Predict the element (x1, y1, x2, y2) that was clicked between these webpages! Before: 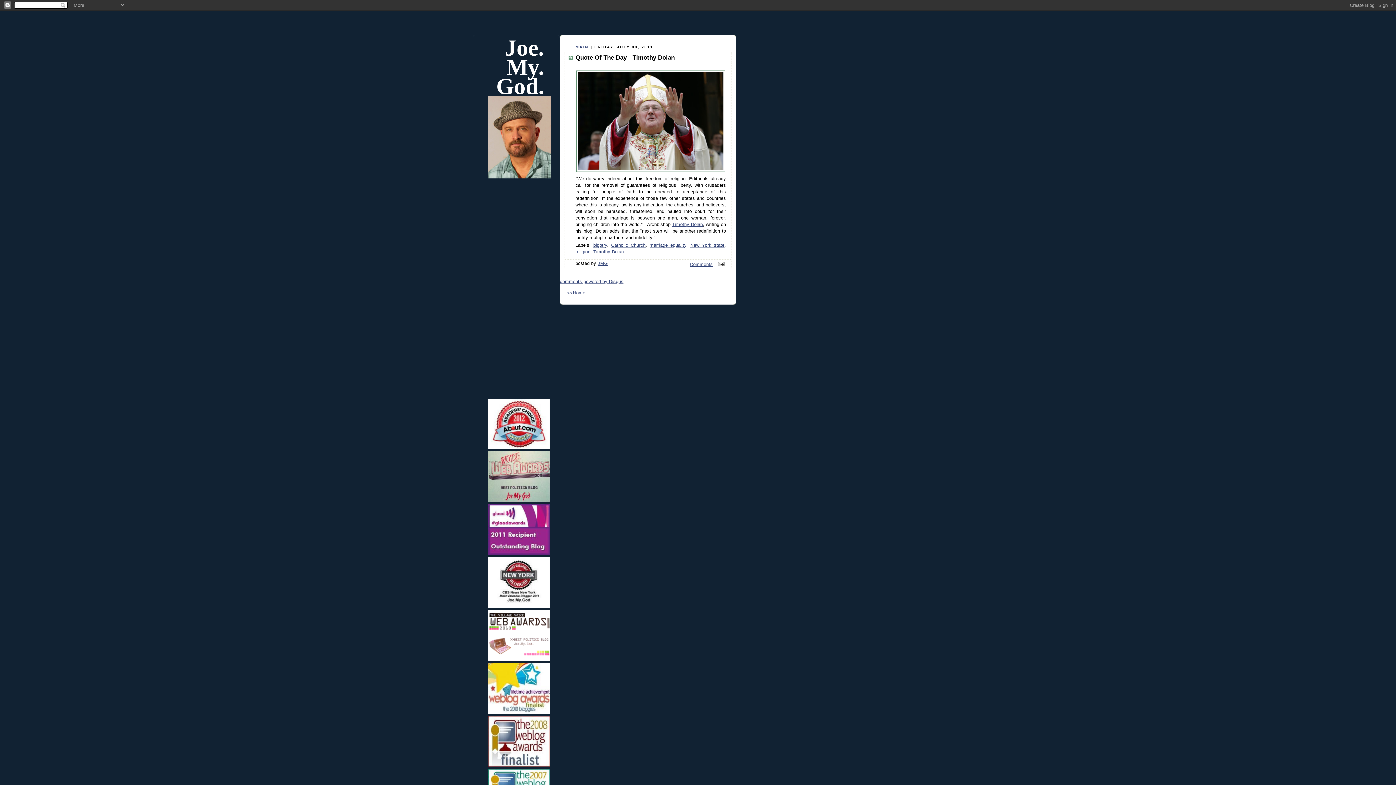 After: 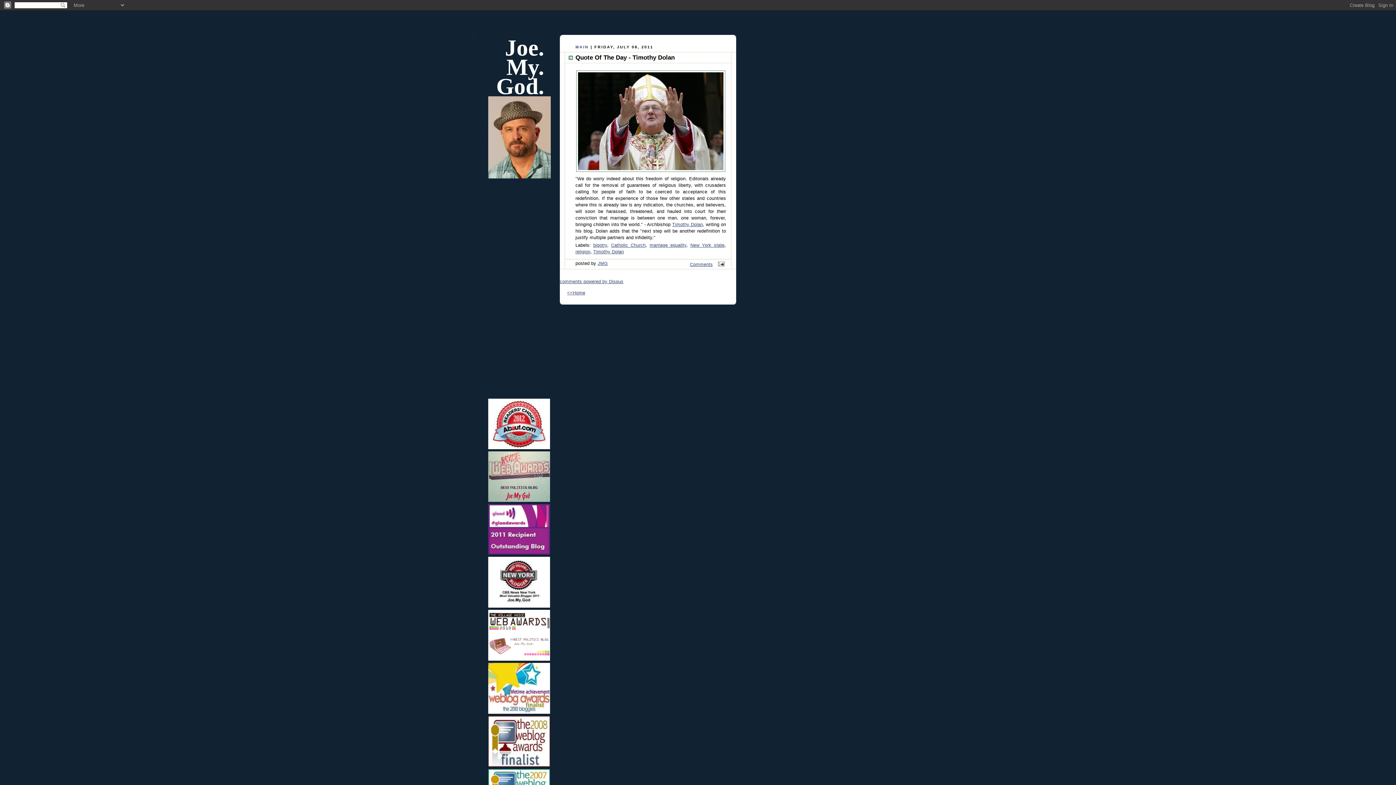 Action: bbox: (488, 429, 550, 454)